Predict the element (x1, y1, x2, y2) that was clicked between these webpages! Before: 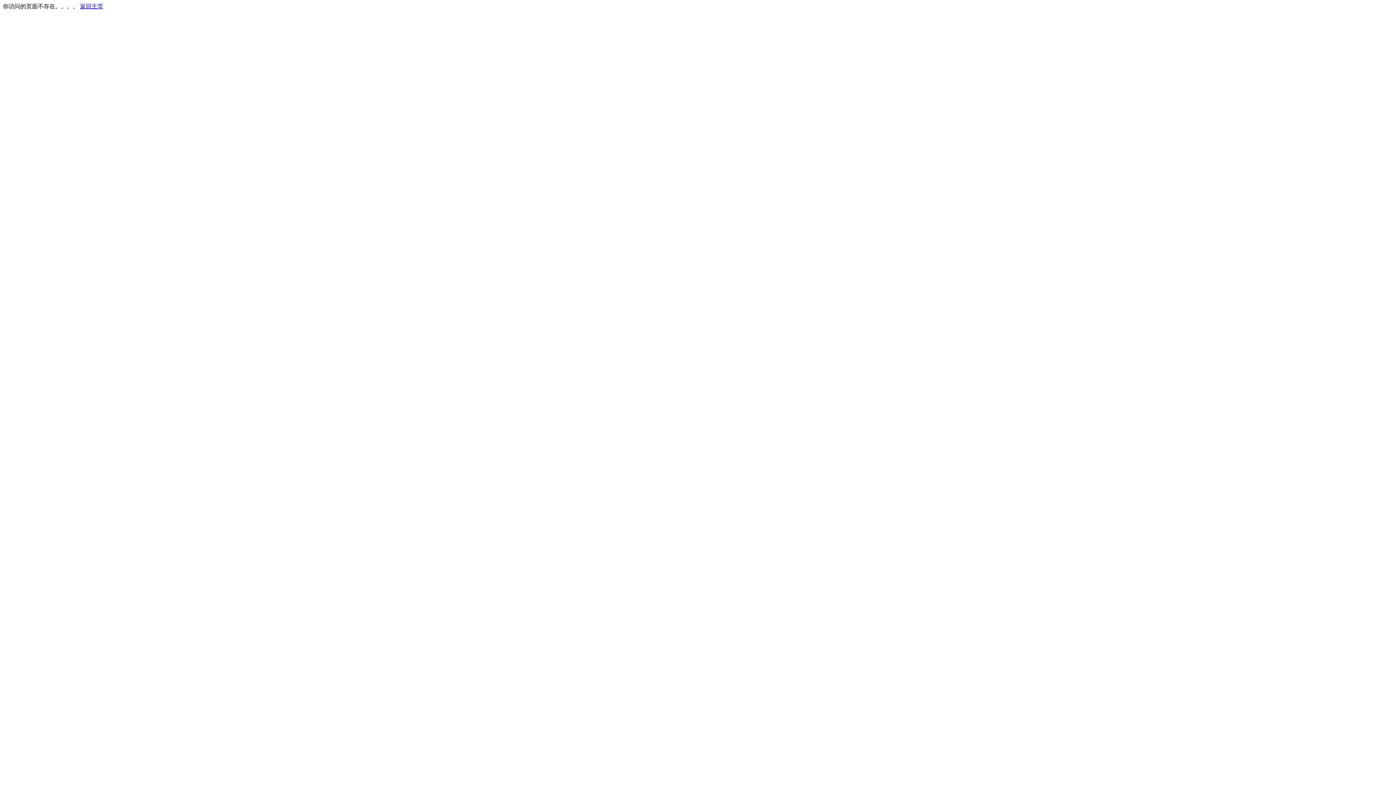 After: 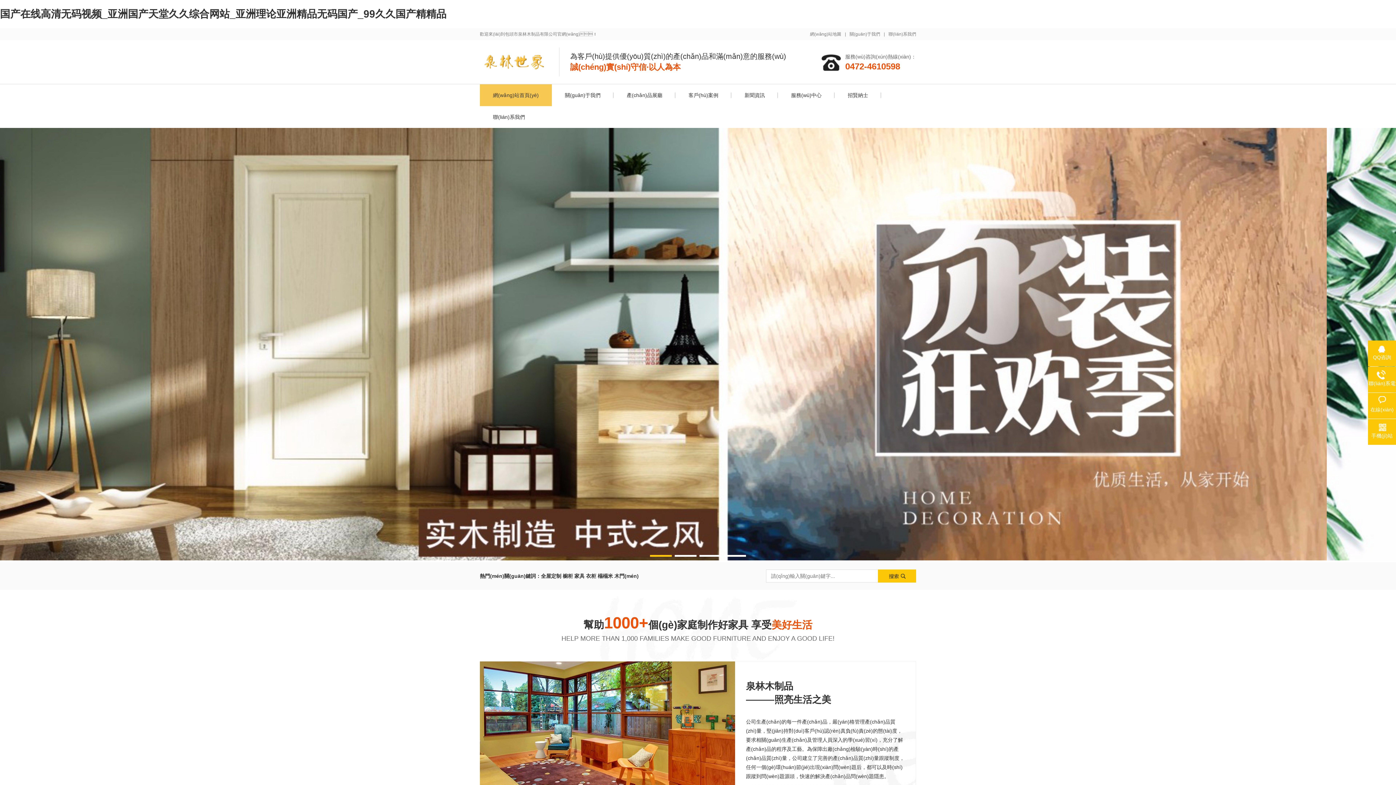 Action: bbox: (80, 3, 103, 9) label: 返回主页